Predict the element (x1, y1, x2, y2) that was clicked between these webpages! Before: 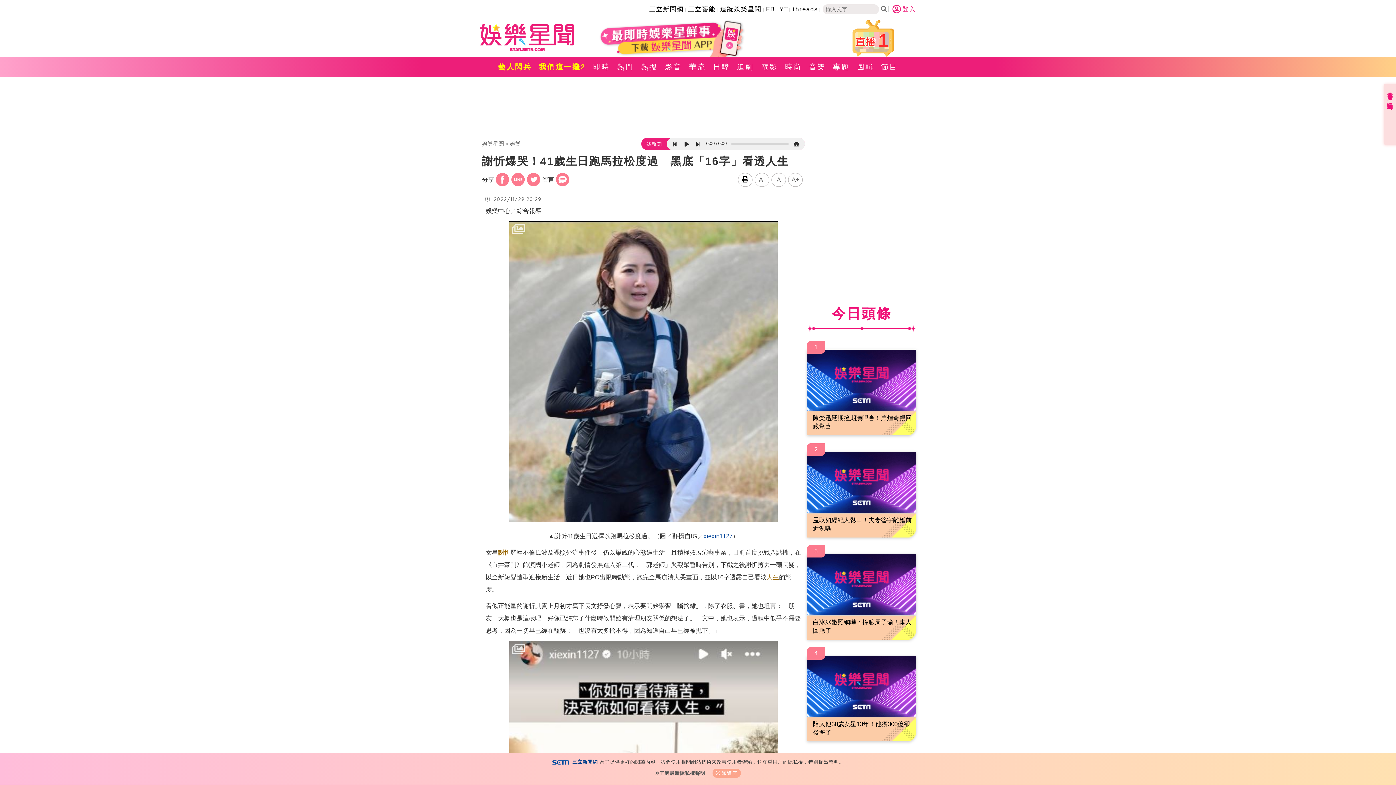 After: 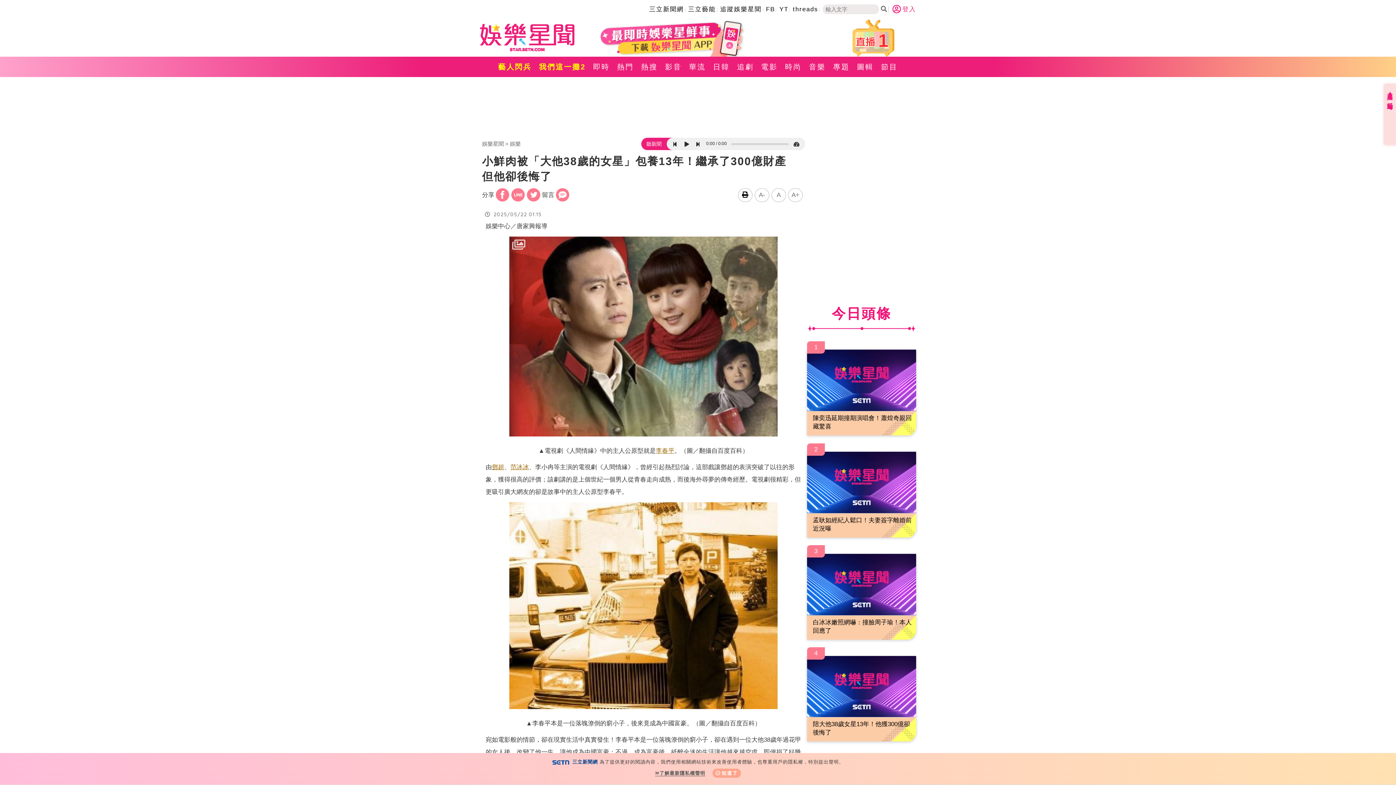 Action: label: 陪大他38歲女星13年！他獲300億卻後悔了 bbox: (807, 656, 916, 741)